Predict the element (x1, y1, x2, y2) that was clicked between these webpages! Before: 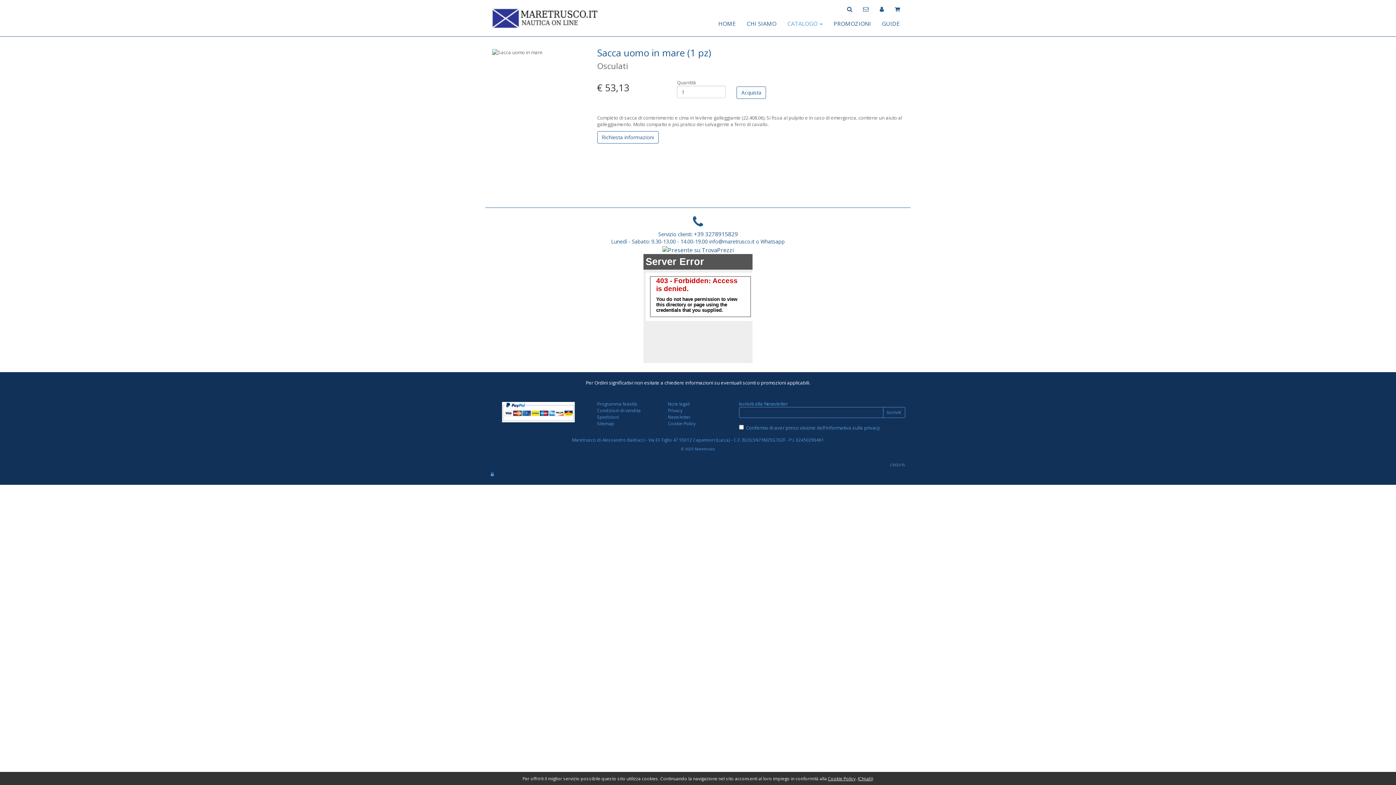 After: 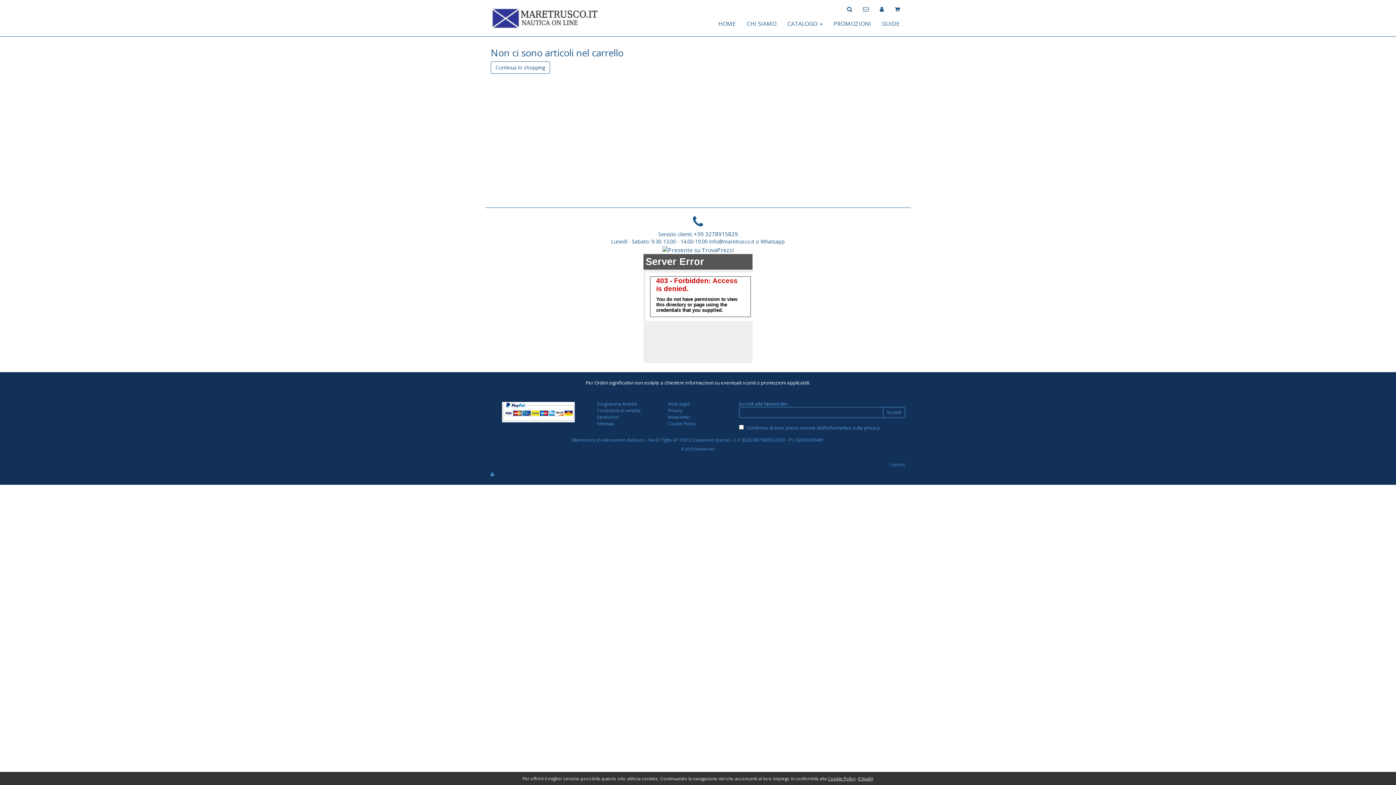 Action: bbox: (889, 3, 905, 13)